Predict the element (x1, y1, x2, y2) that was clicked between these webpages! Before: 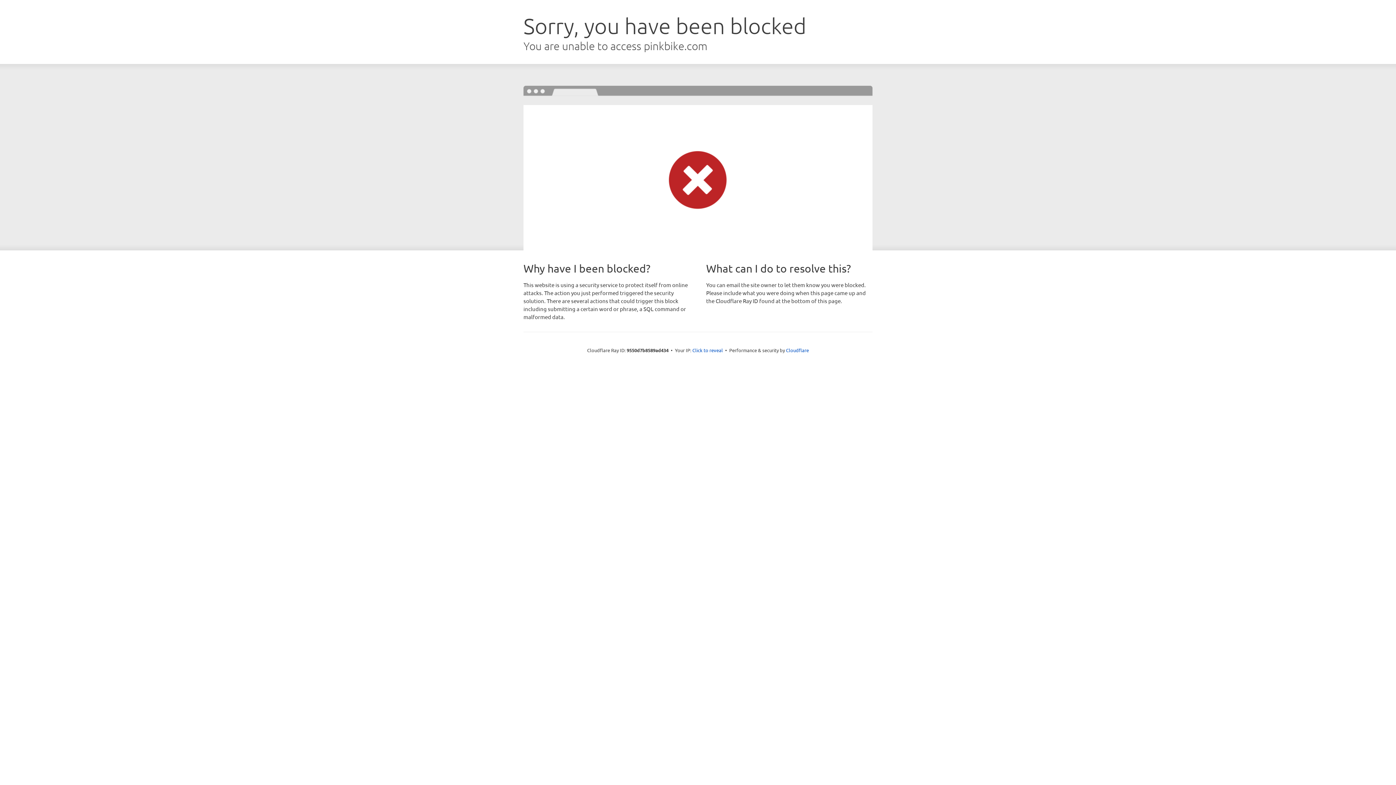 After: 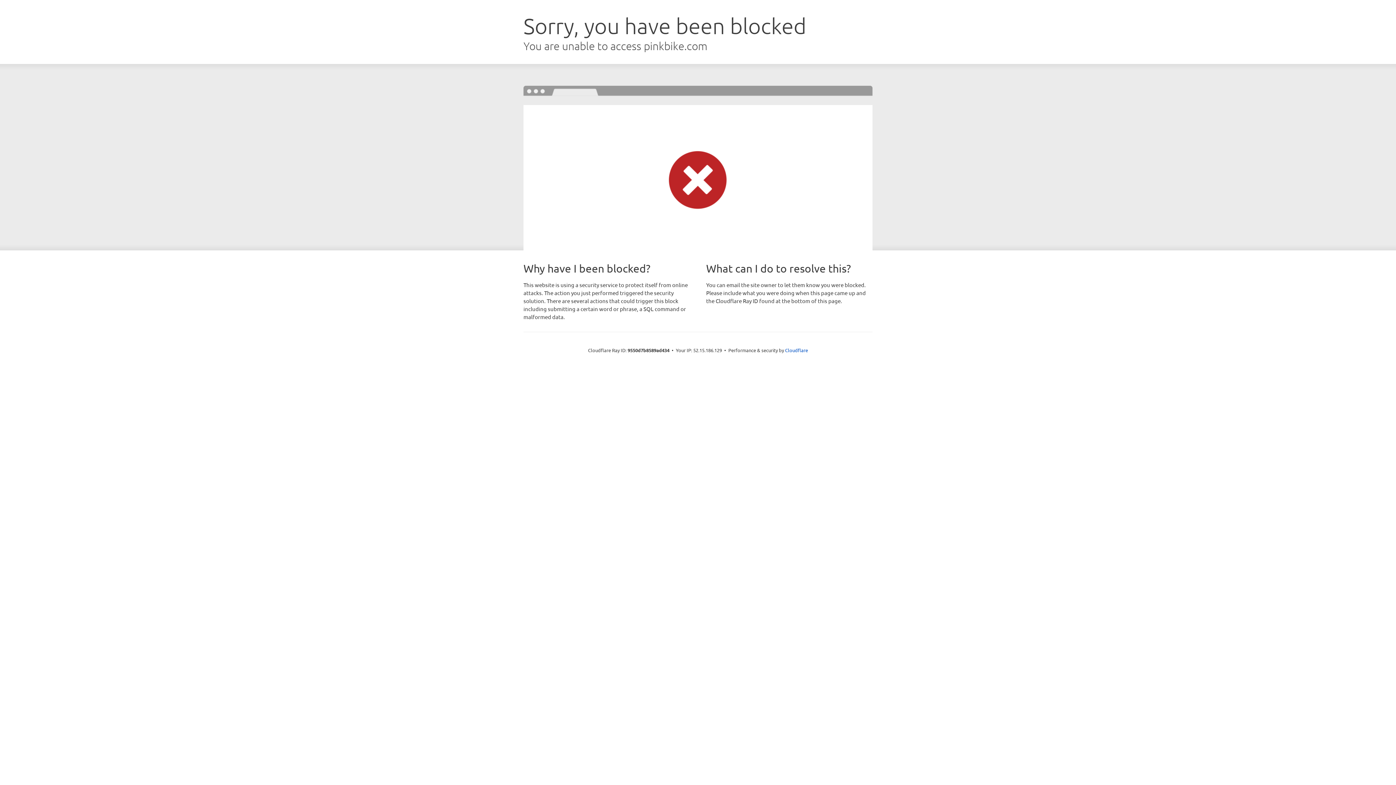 Action: bbox: (692, 346, 723, 353) label: Click to reveal